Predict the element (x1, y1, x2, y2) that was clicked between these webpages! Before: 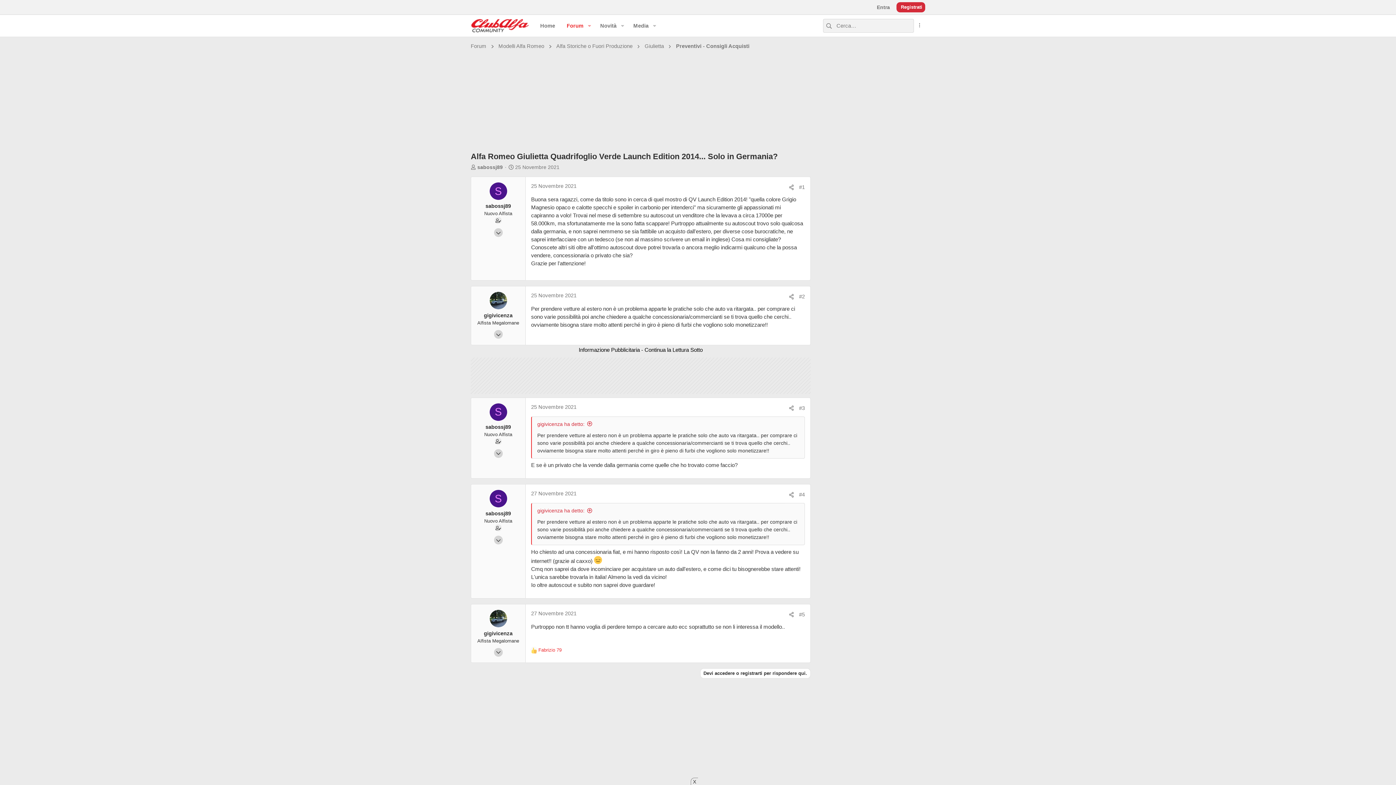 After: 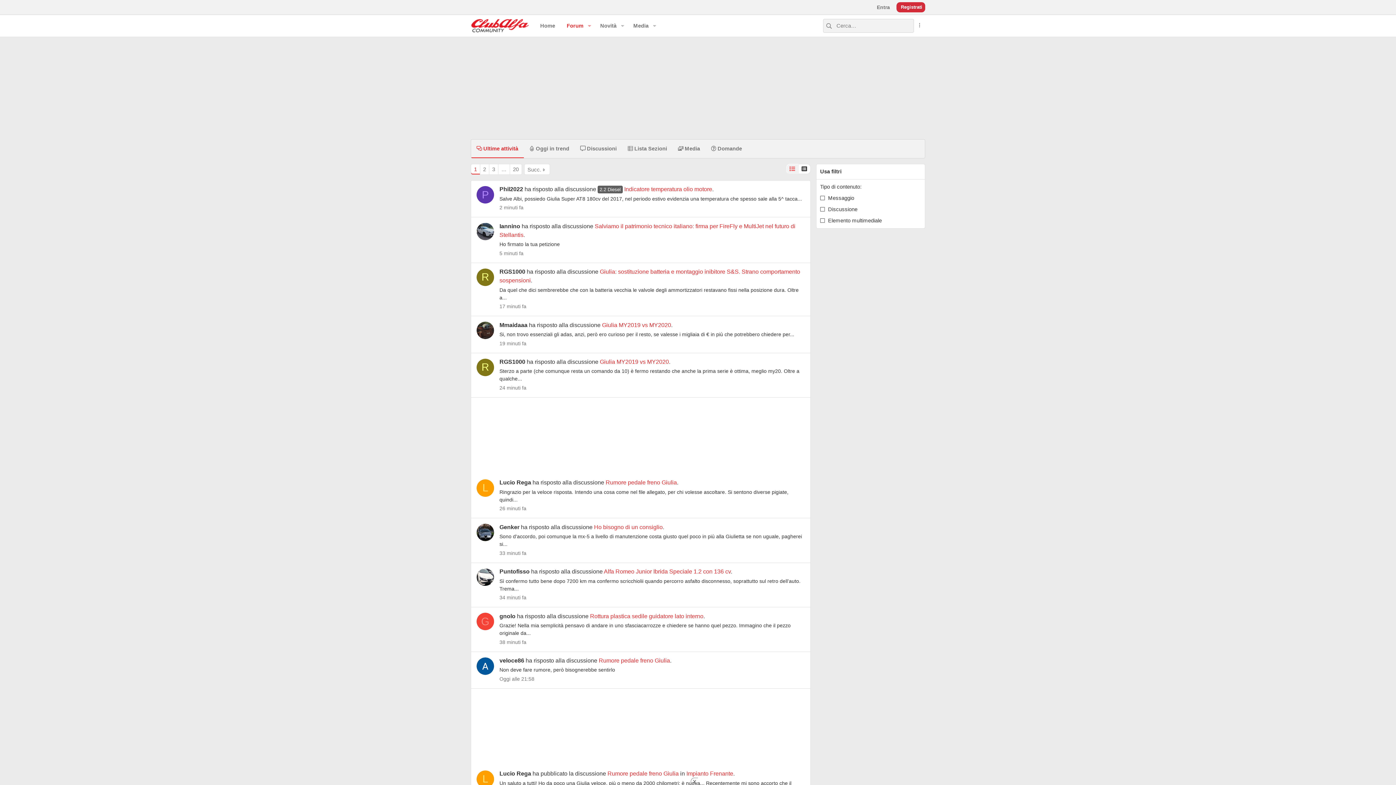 Action: label: Forum bbox: (468, 41, 488, 51)